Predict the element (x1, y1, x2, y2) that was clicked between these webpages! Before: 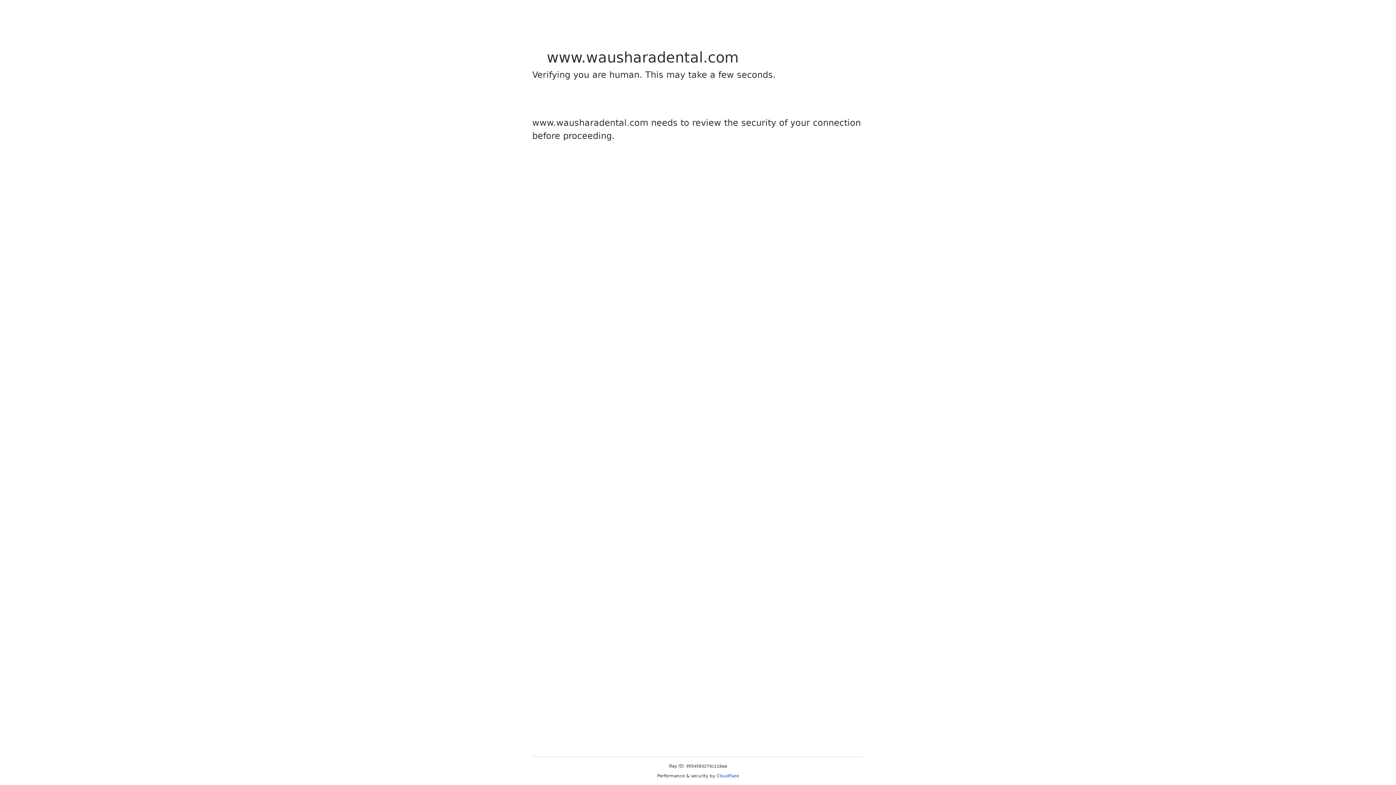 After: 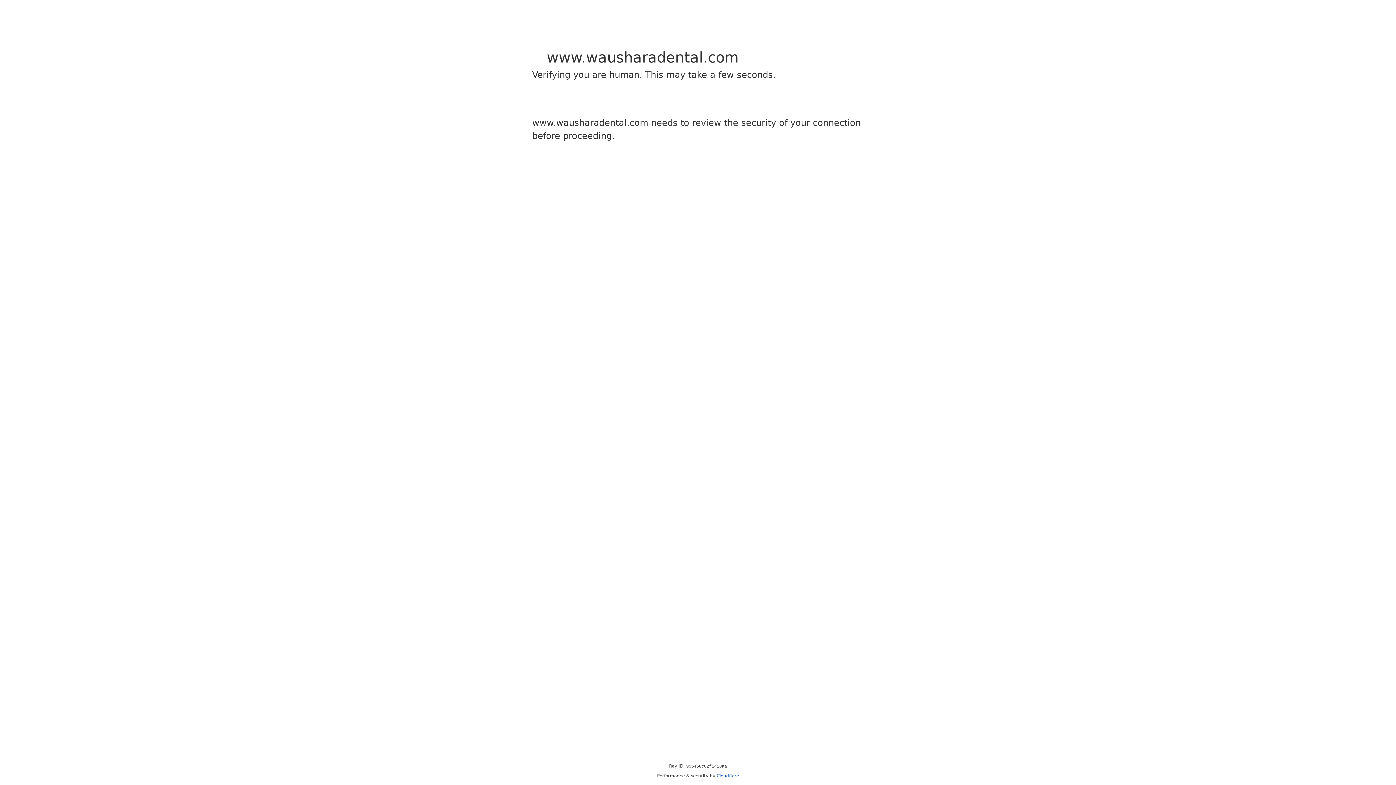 Action: bbox: (716, 773, 739, 778) label: Cloudflare